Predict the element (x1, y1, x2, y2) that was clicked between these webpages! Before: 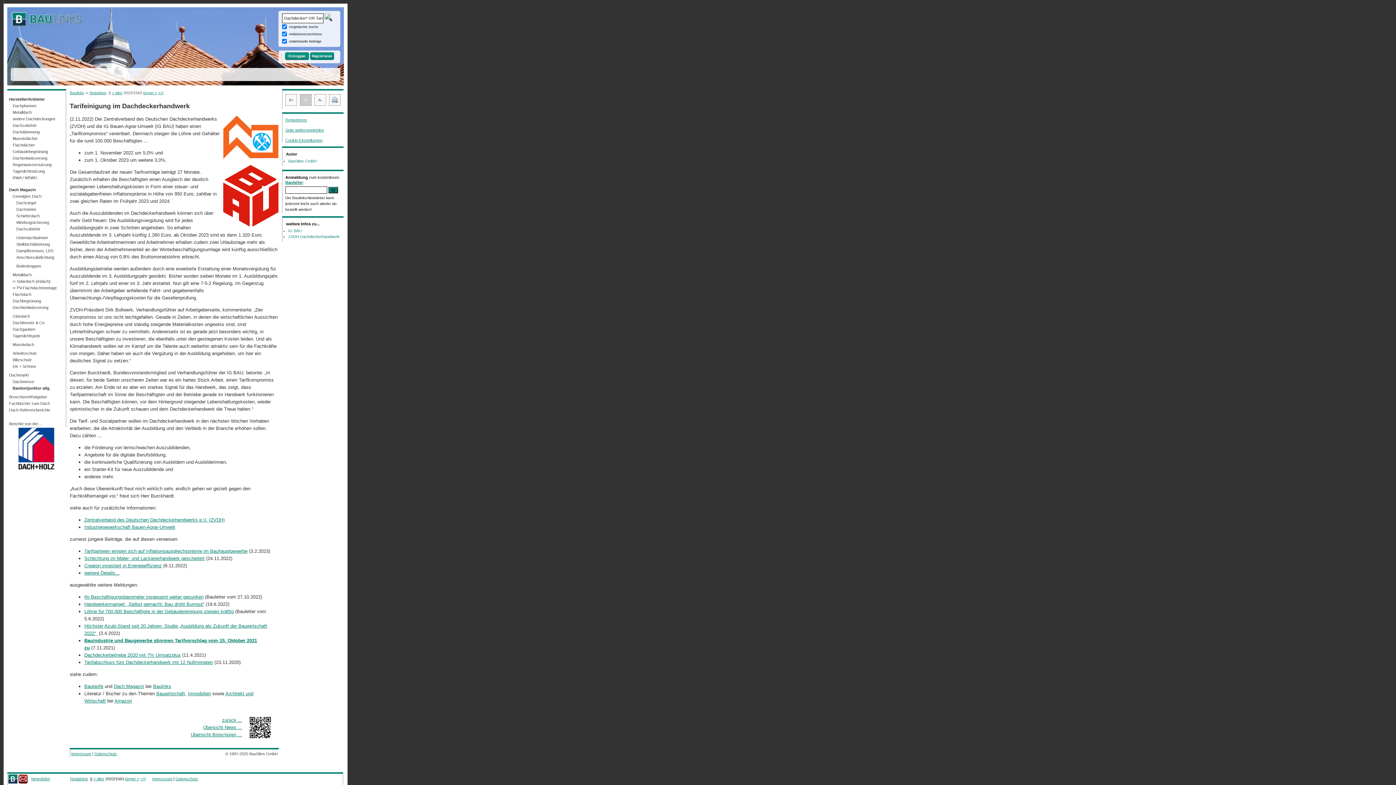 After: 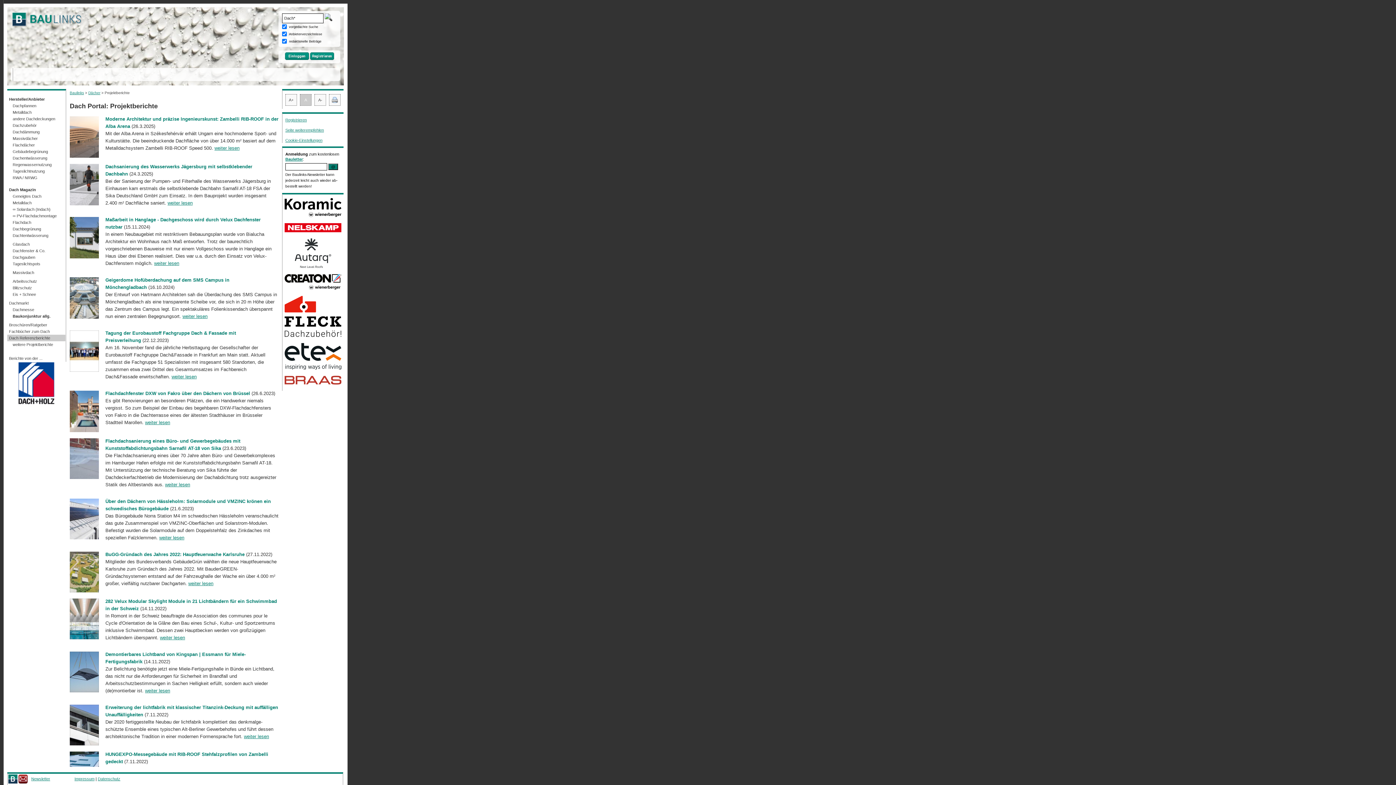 Action: bbox: (7, 406, 65, 413) label: Dach Referenzberichte